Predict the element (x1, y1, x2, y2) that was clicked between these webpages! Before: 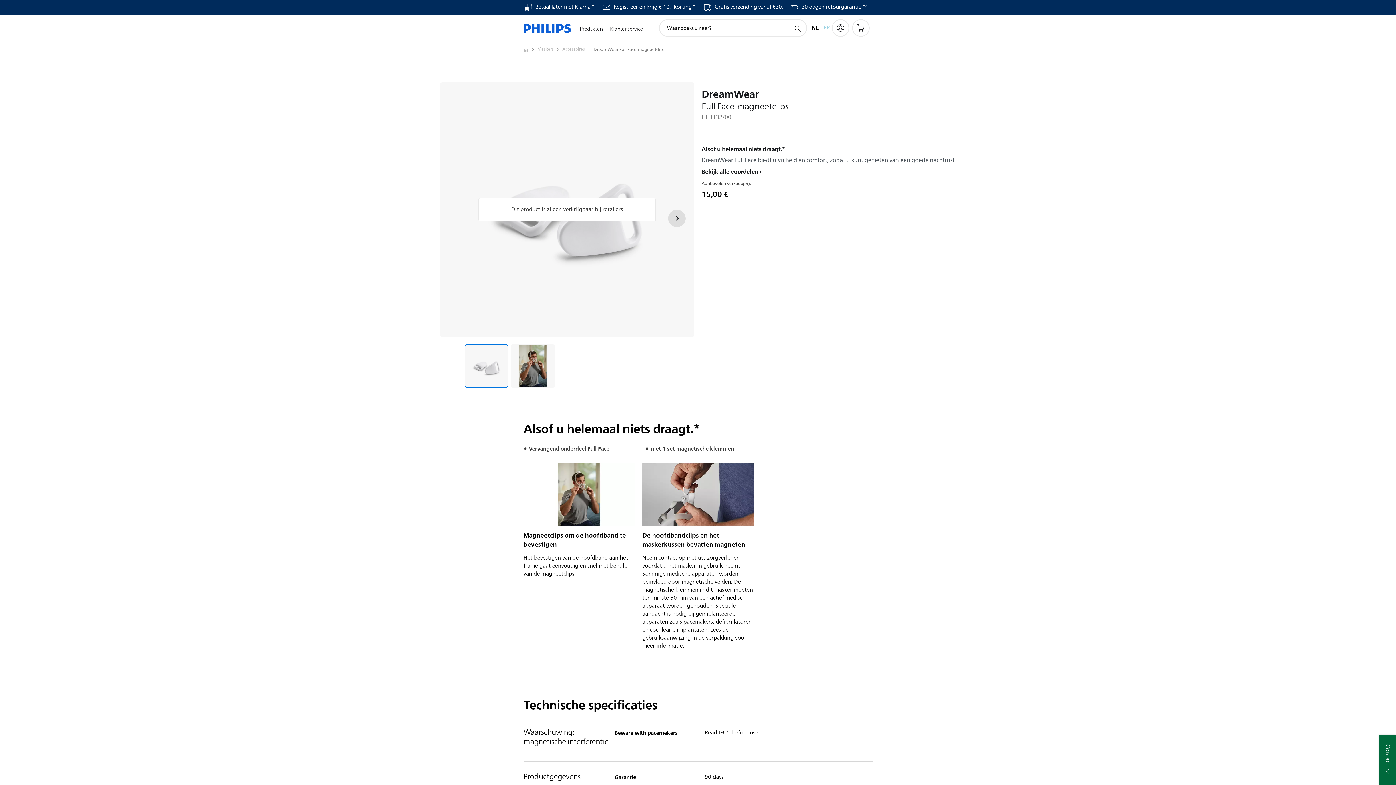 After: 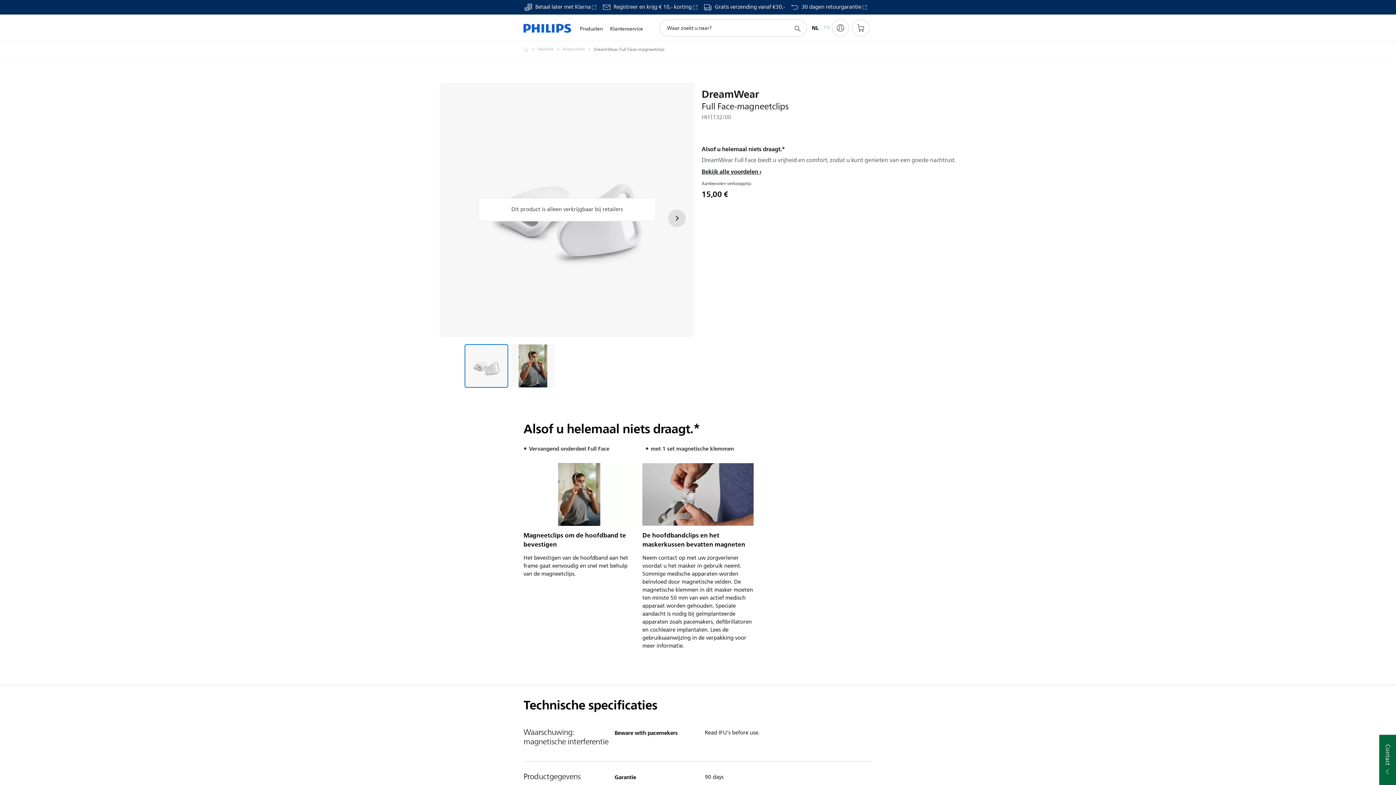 Action: label: Betaal later met Klarna bbox: (524, 4, 597, 10)